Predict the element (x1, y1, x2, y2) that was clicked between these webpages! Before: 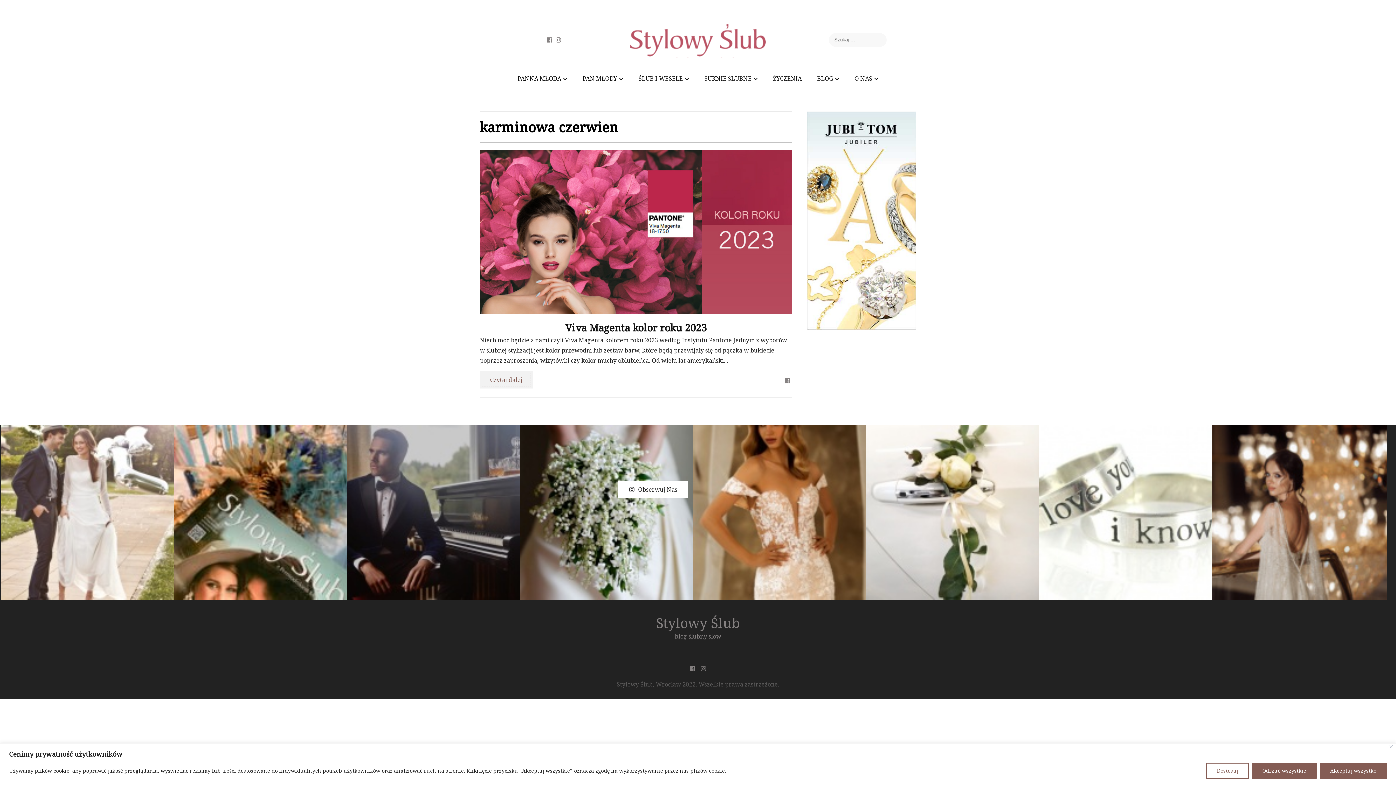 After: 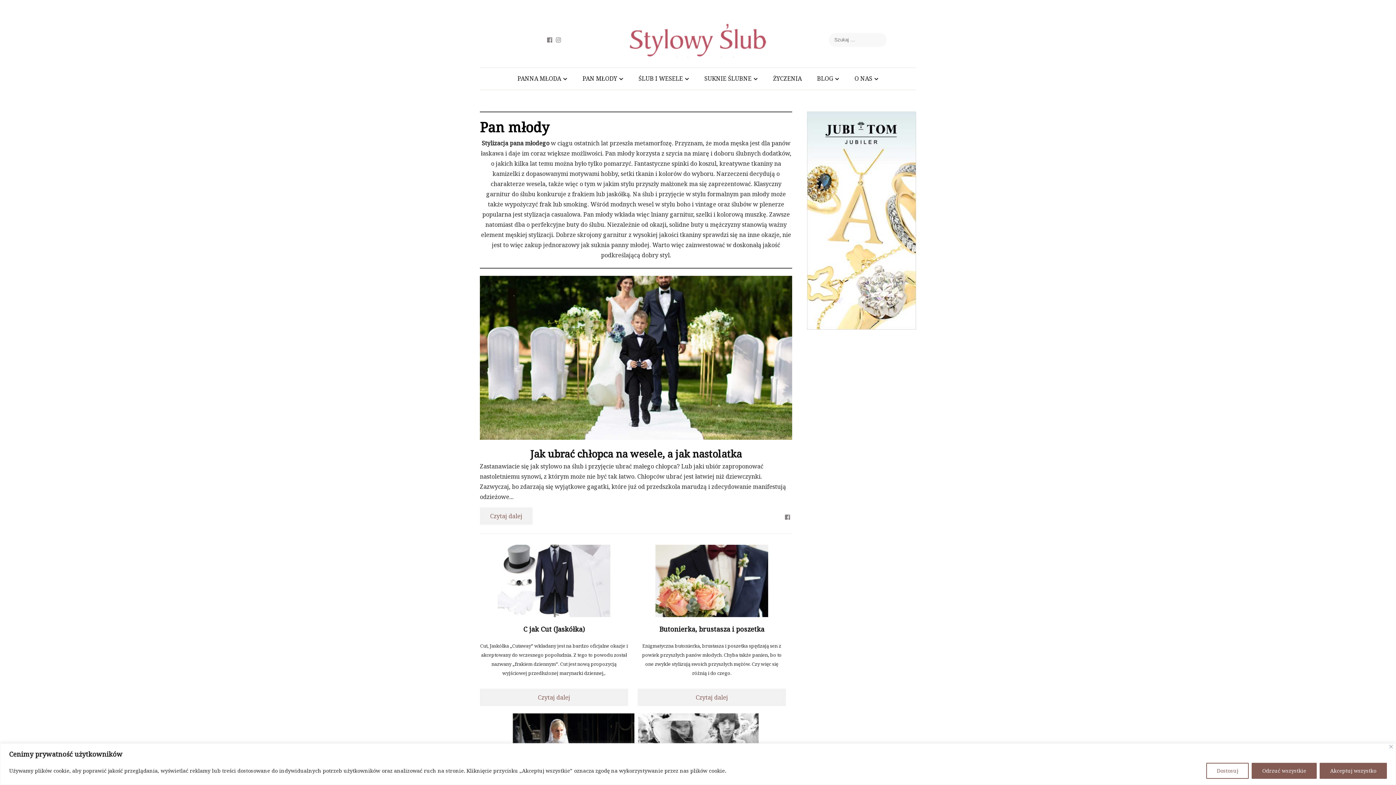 Action: label: PAN MŁODY bbox: (575, 68, 631, 89)